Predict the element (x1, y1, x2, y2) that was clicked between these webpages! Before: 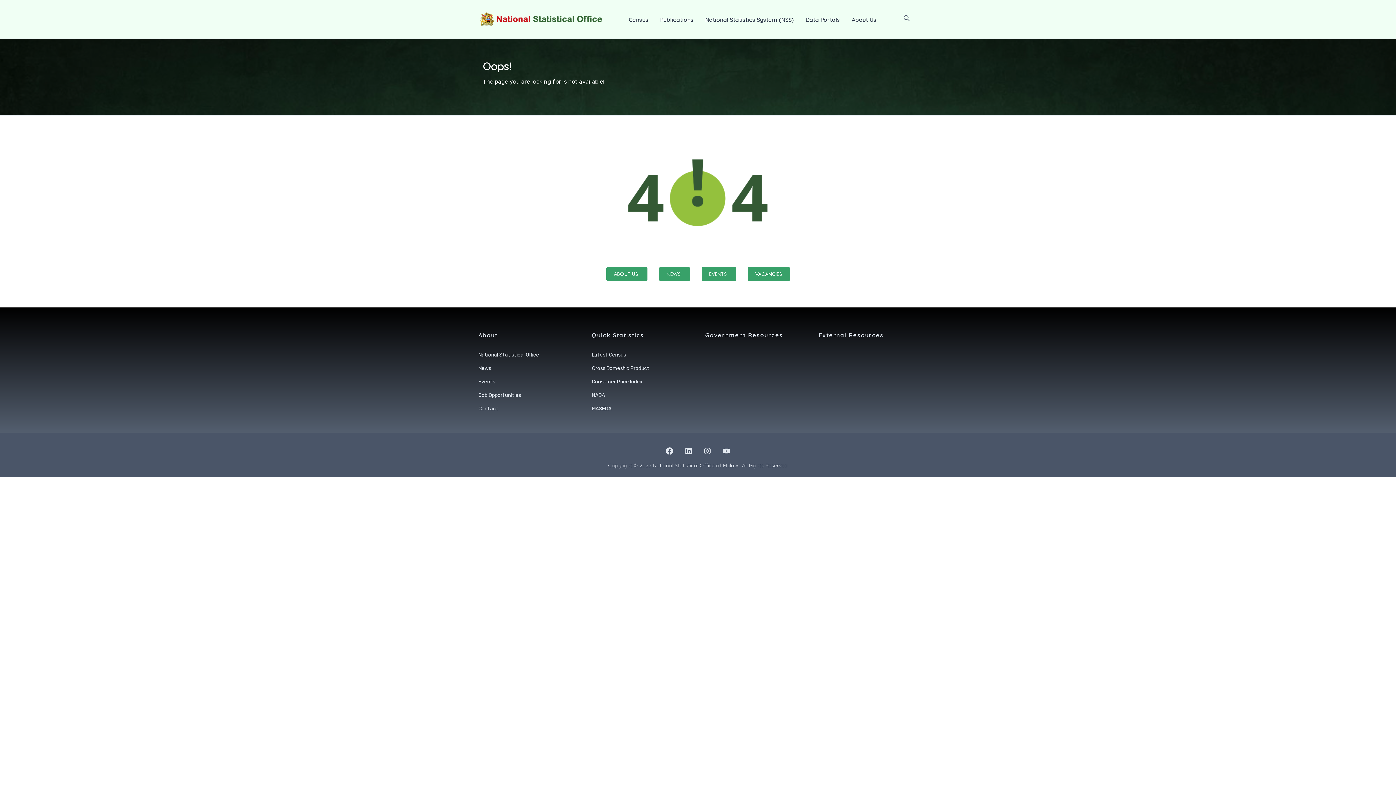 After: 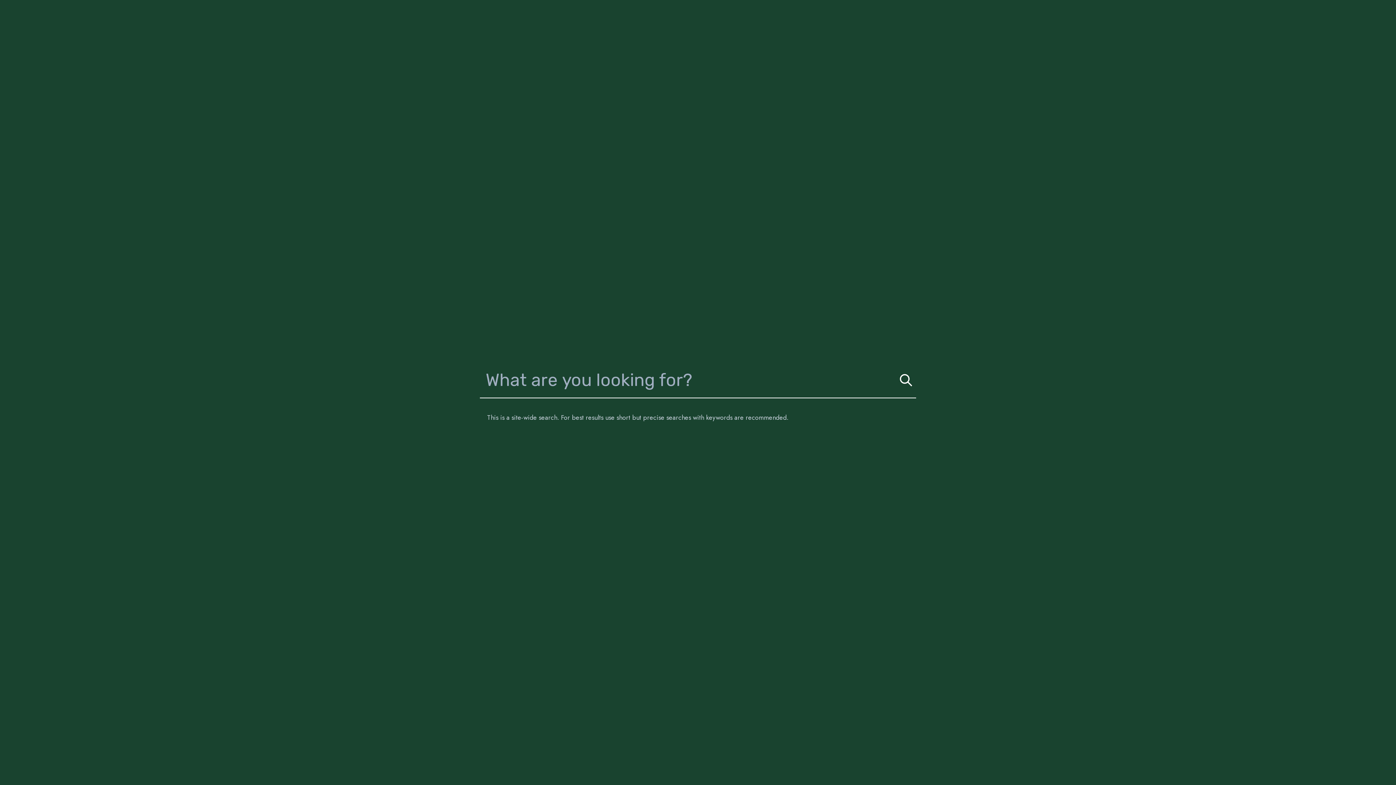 Action: bbox: (903, 14, 916, 21)